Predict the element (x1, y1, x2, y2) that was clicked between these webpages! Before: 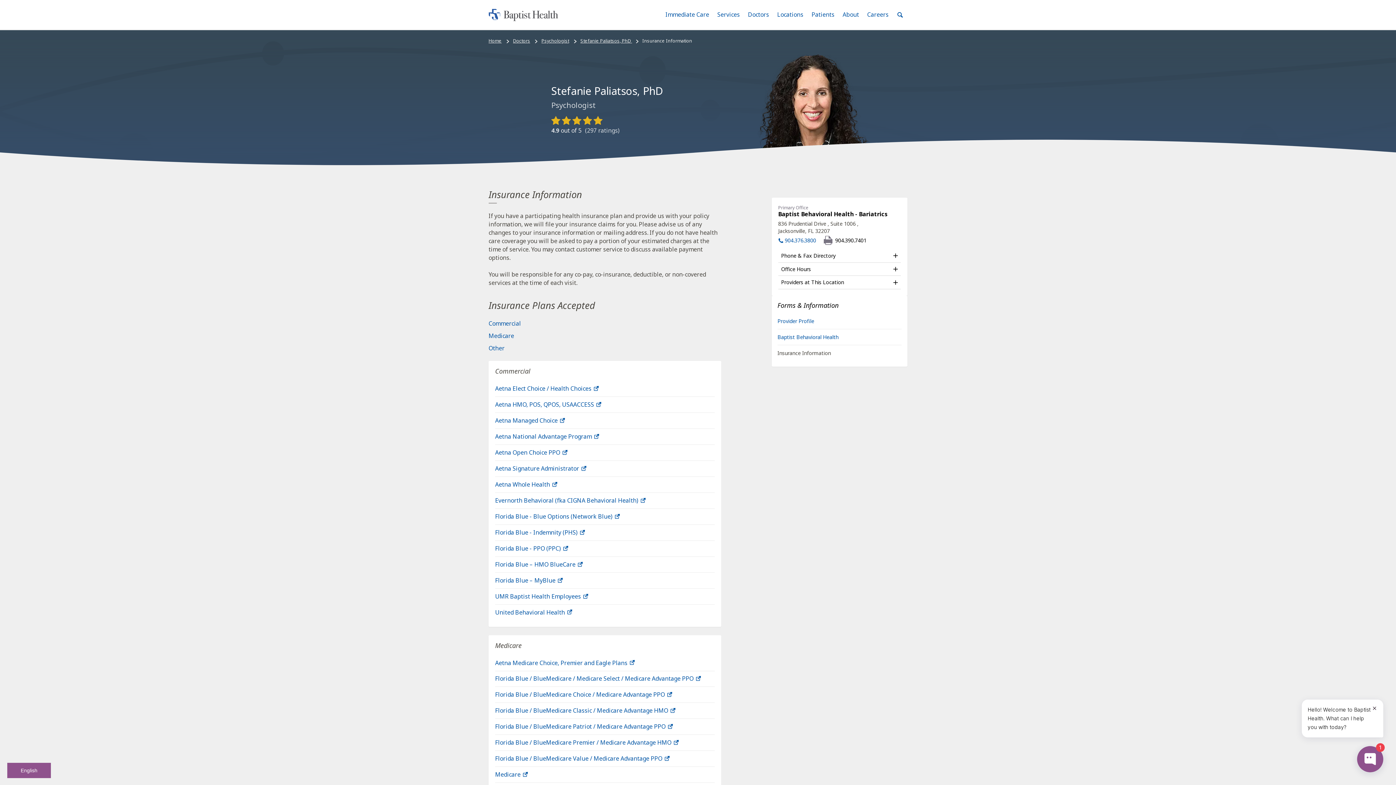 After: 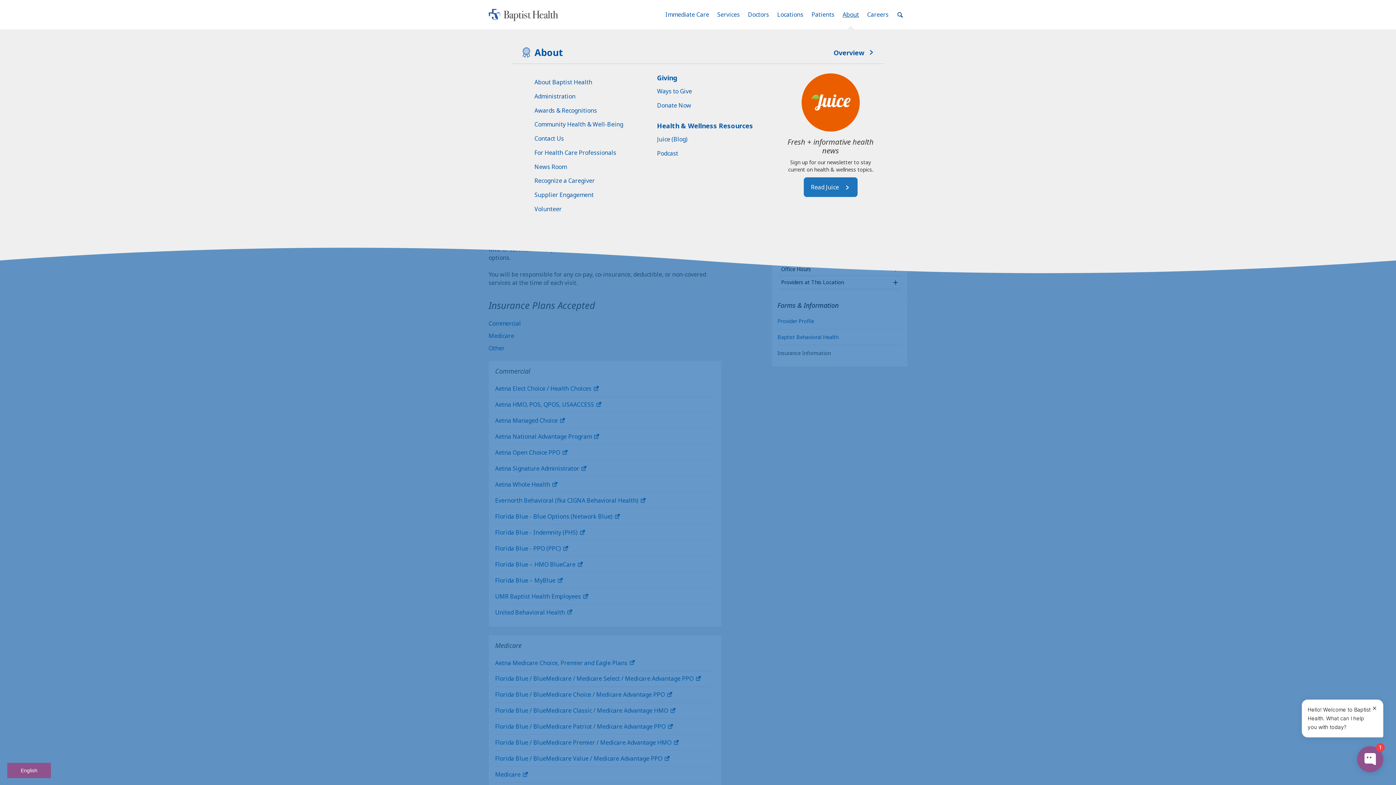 Action: bbox: (838, 0, 863, 29) label: Toggle
About
Menu